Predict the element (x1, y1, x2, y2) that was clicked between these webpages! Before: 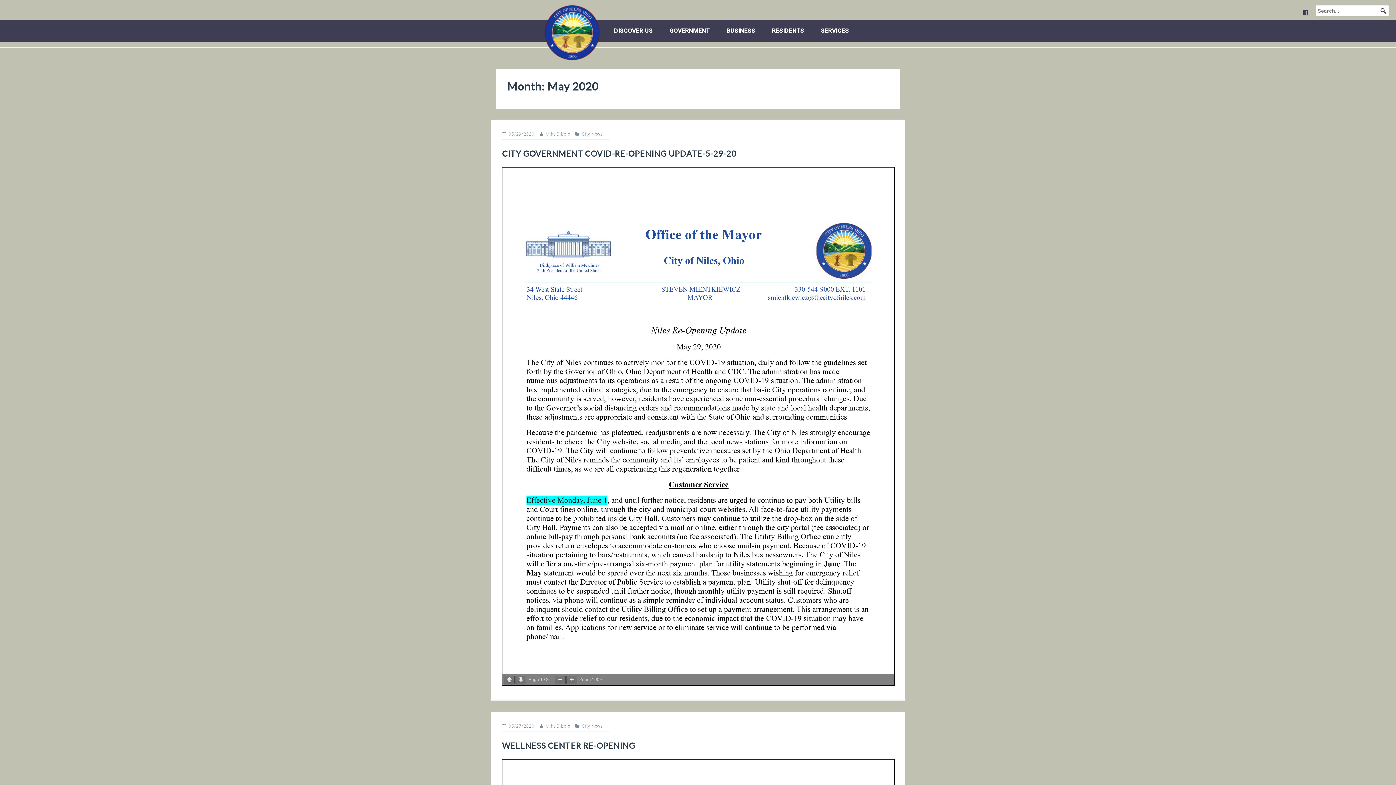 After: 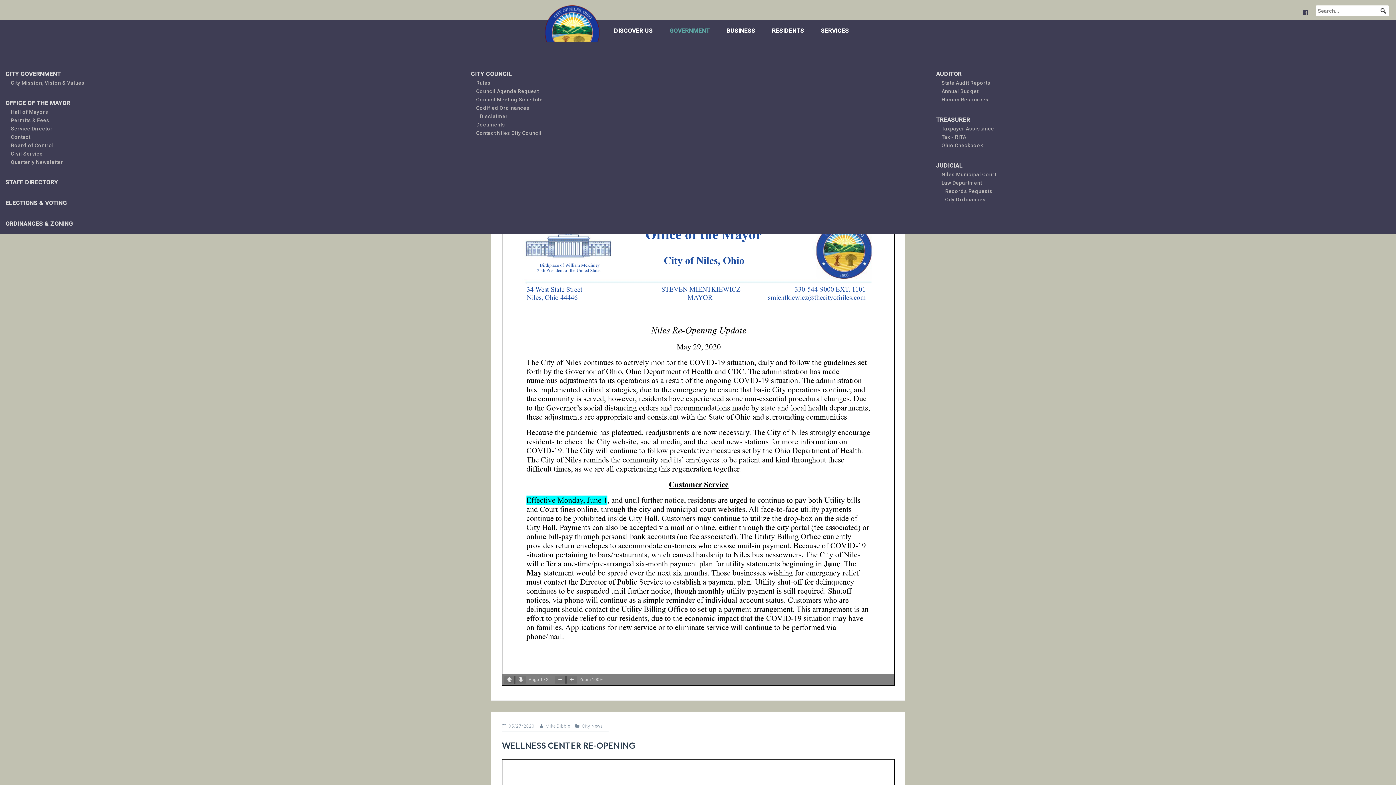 Action: bbox: (662, 20, 719, 41) label: GOVERNMENT